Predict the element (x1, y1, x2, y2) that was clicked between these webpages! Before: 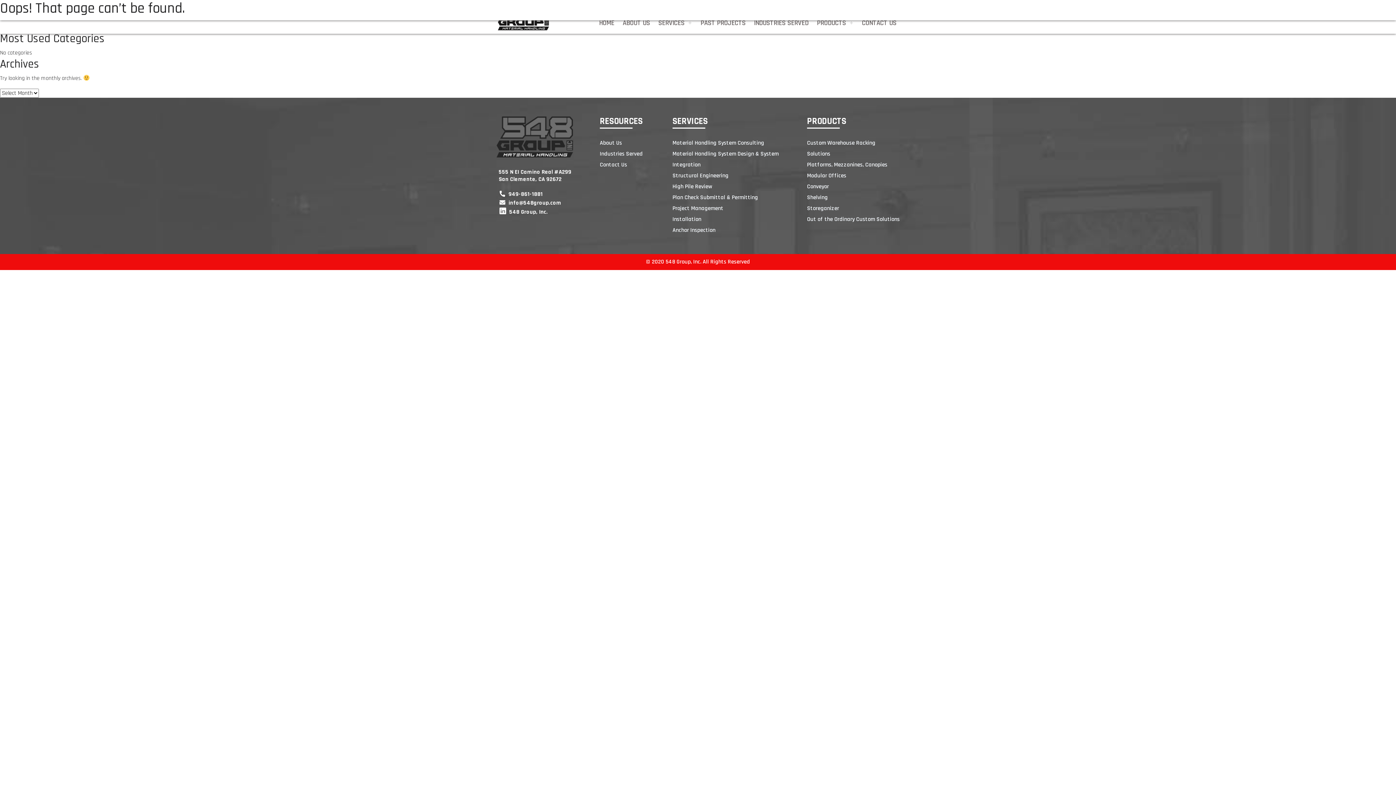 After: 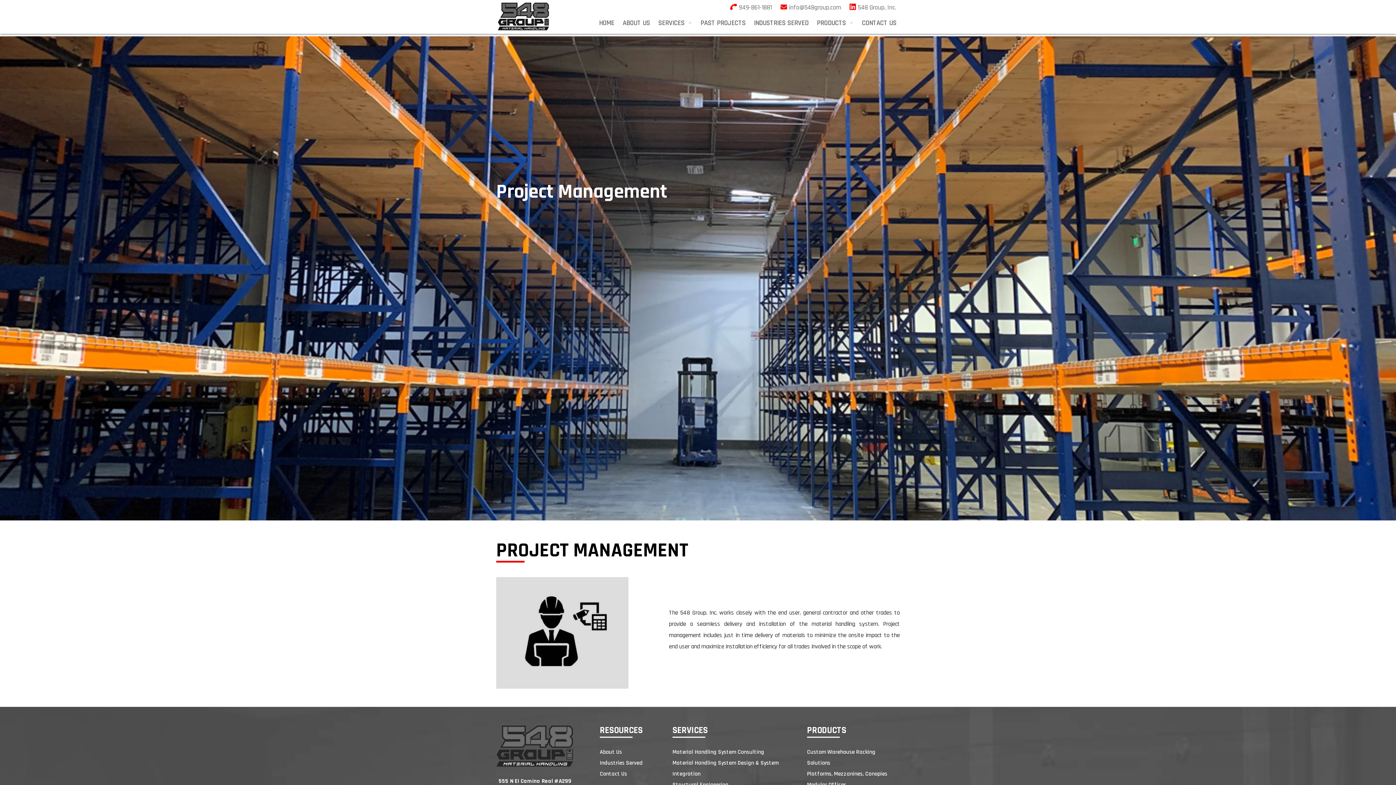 Action: label: Project Management bbox: (672, 204, 723, 212)